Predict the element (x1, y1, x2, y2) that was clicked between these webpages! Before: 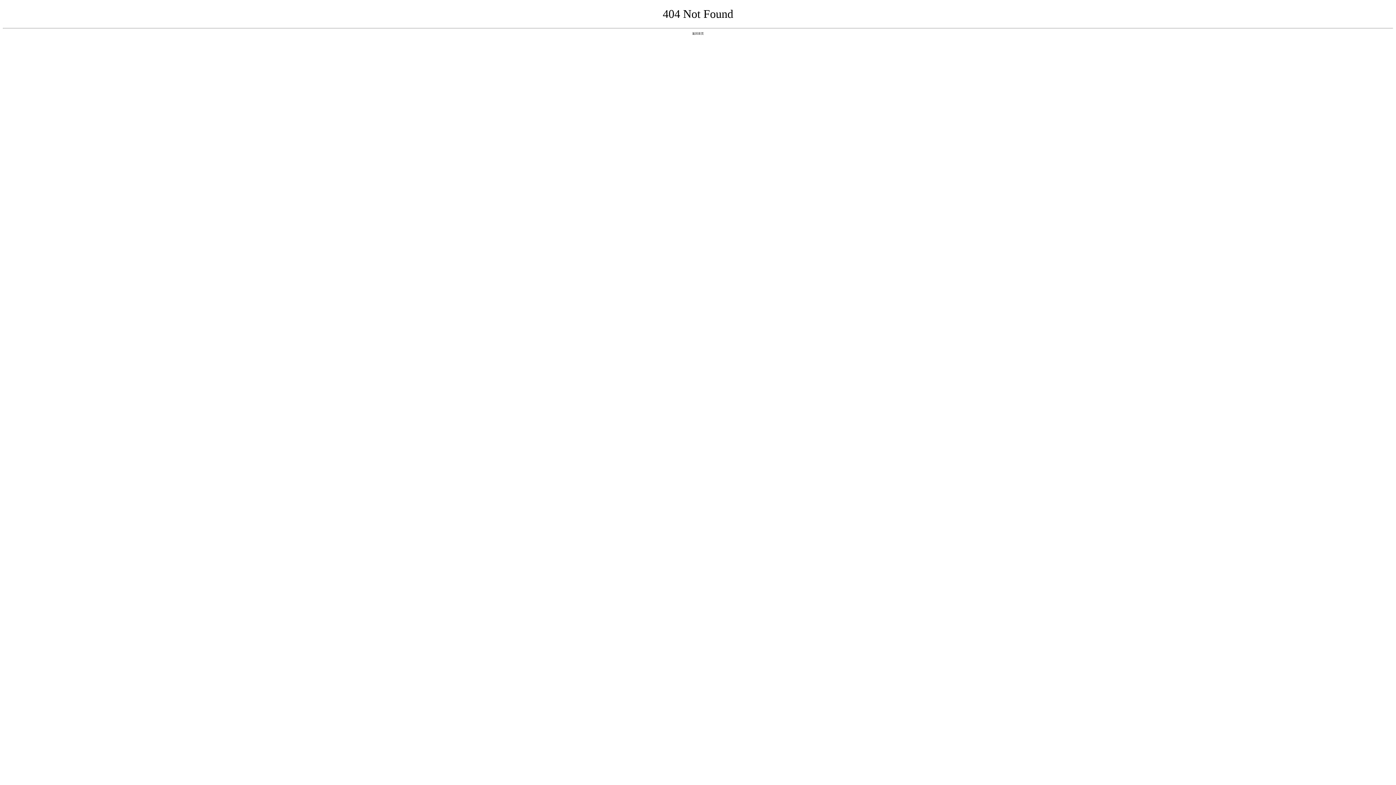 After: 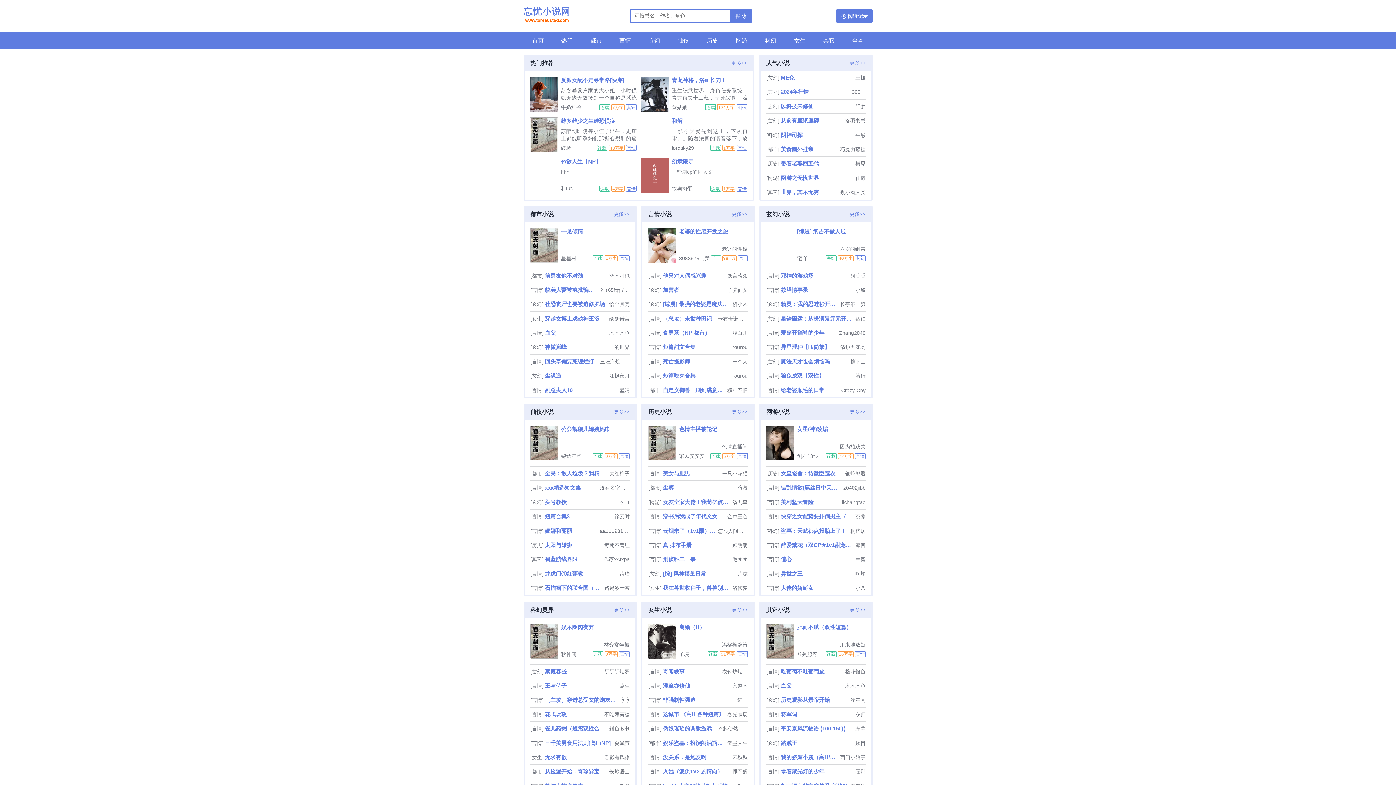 Action: label: 返回首页 bbox: (692, 31, 704, 35)